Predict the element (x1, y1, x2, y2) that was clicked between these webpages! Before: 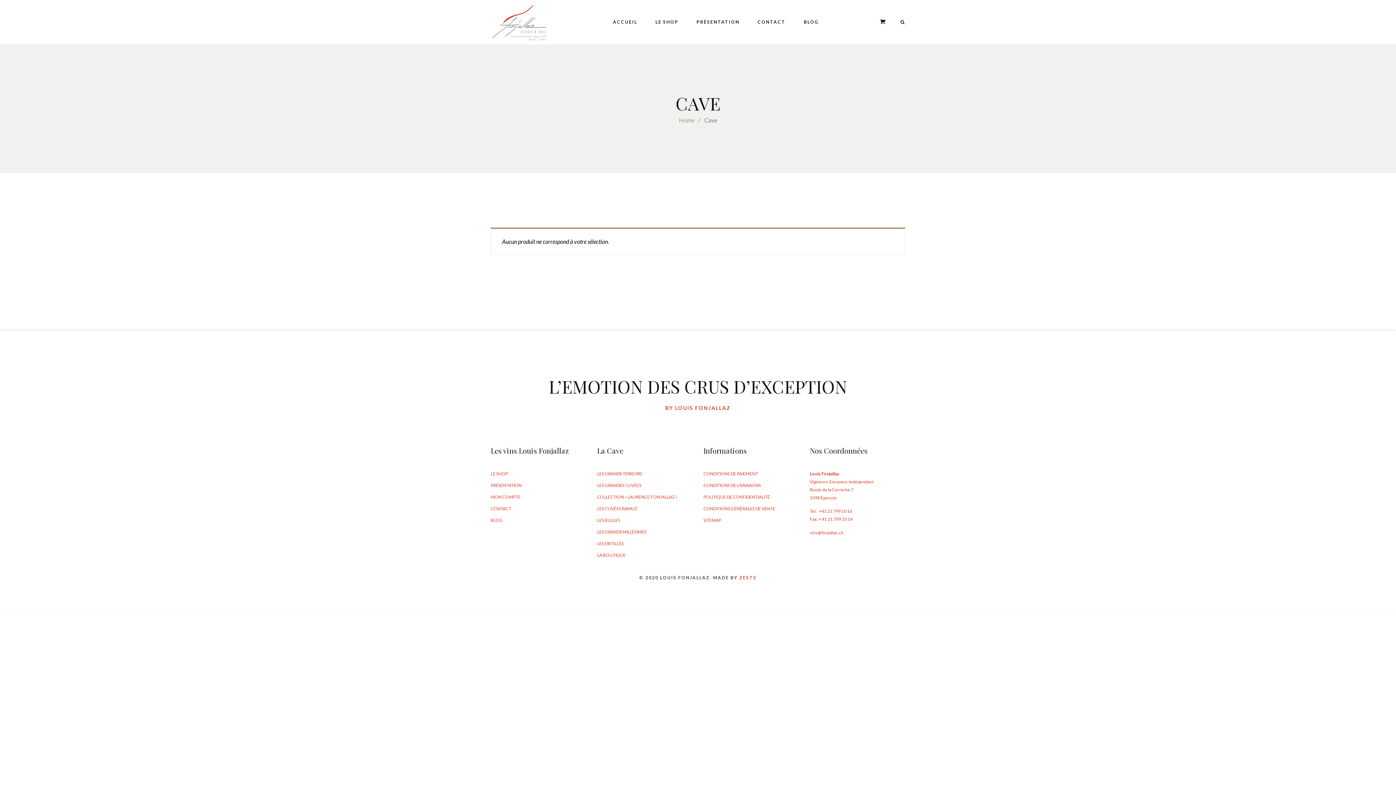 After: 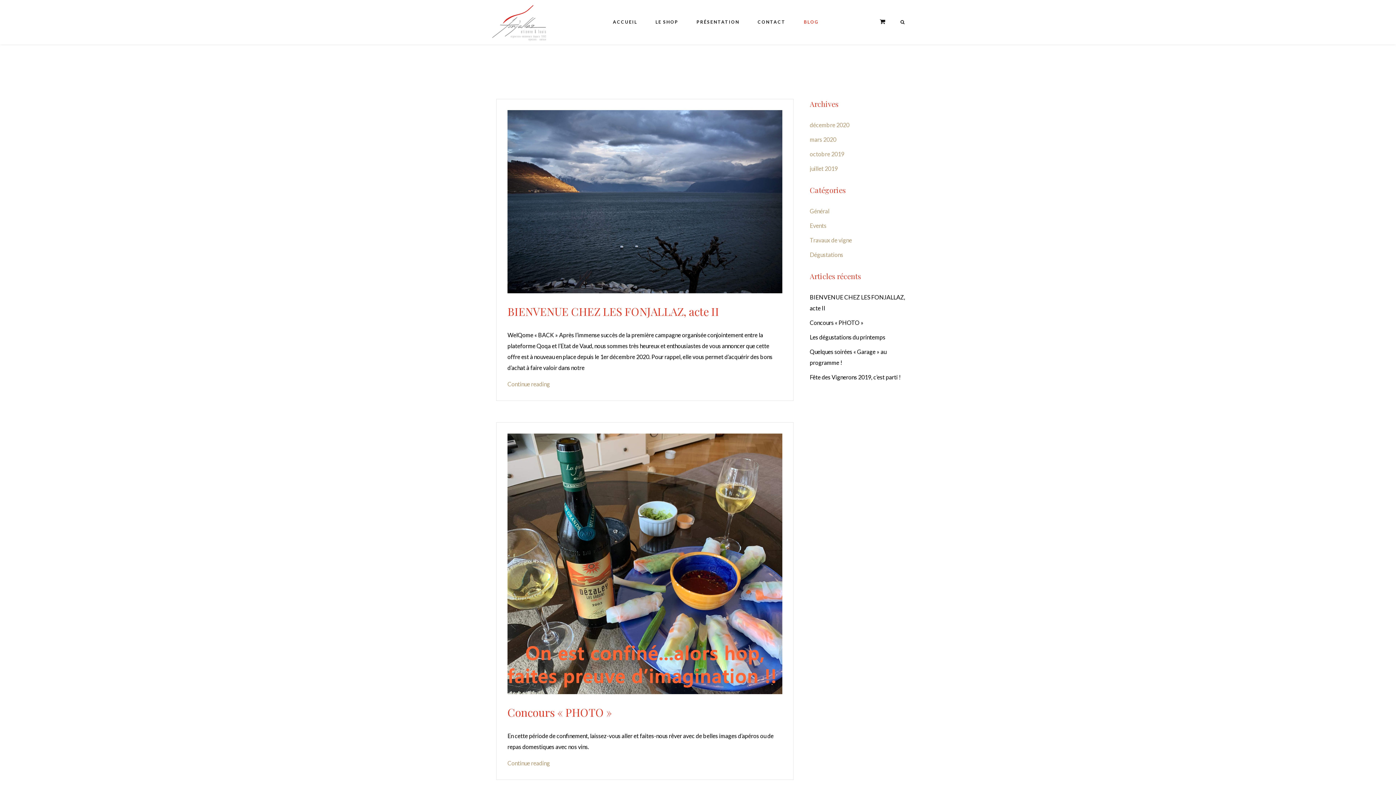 Action: bbox: (794, 0, 818, 44) label: BLOG